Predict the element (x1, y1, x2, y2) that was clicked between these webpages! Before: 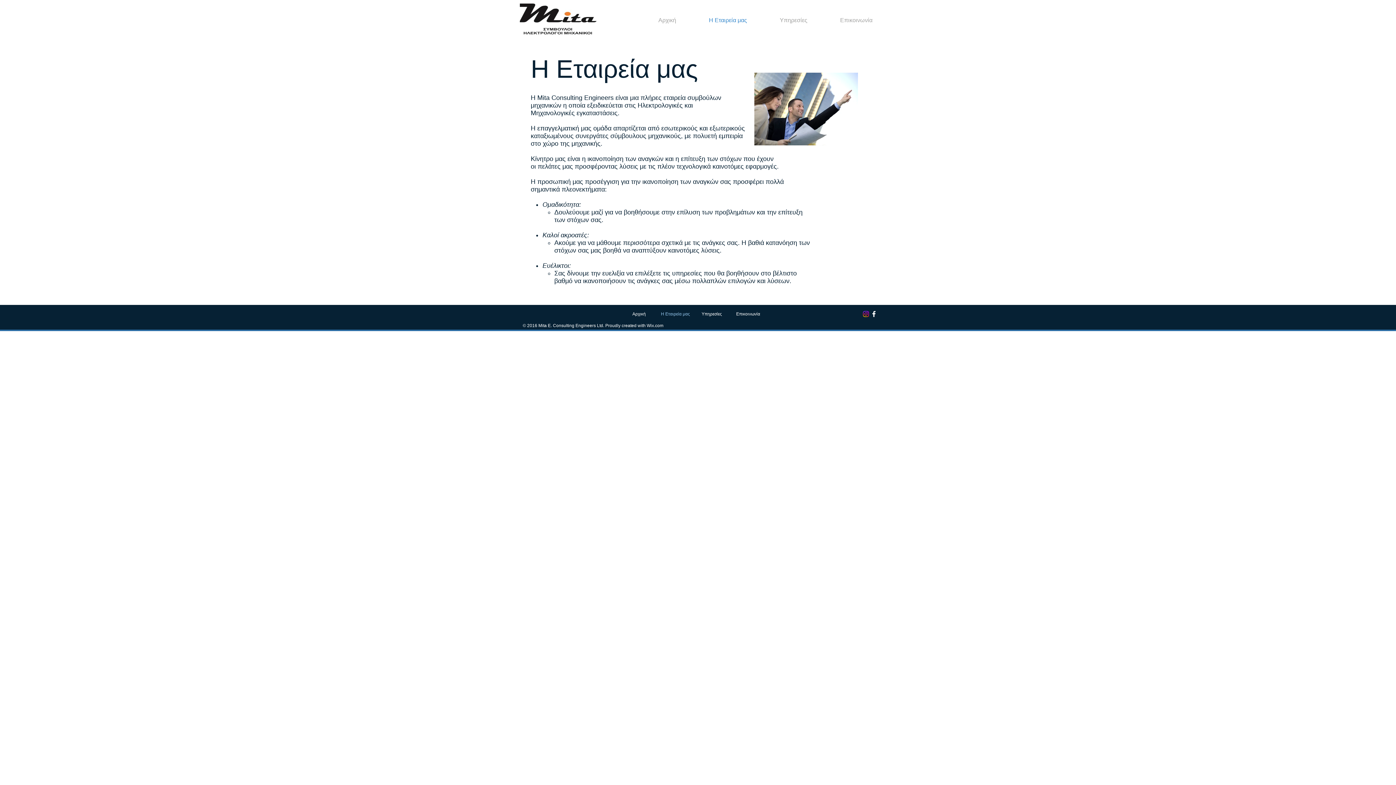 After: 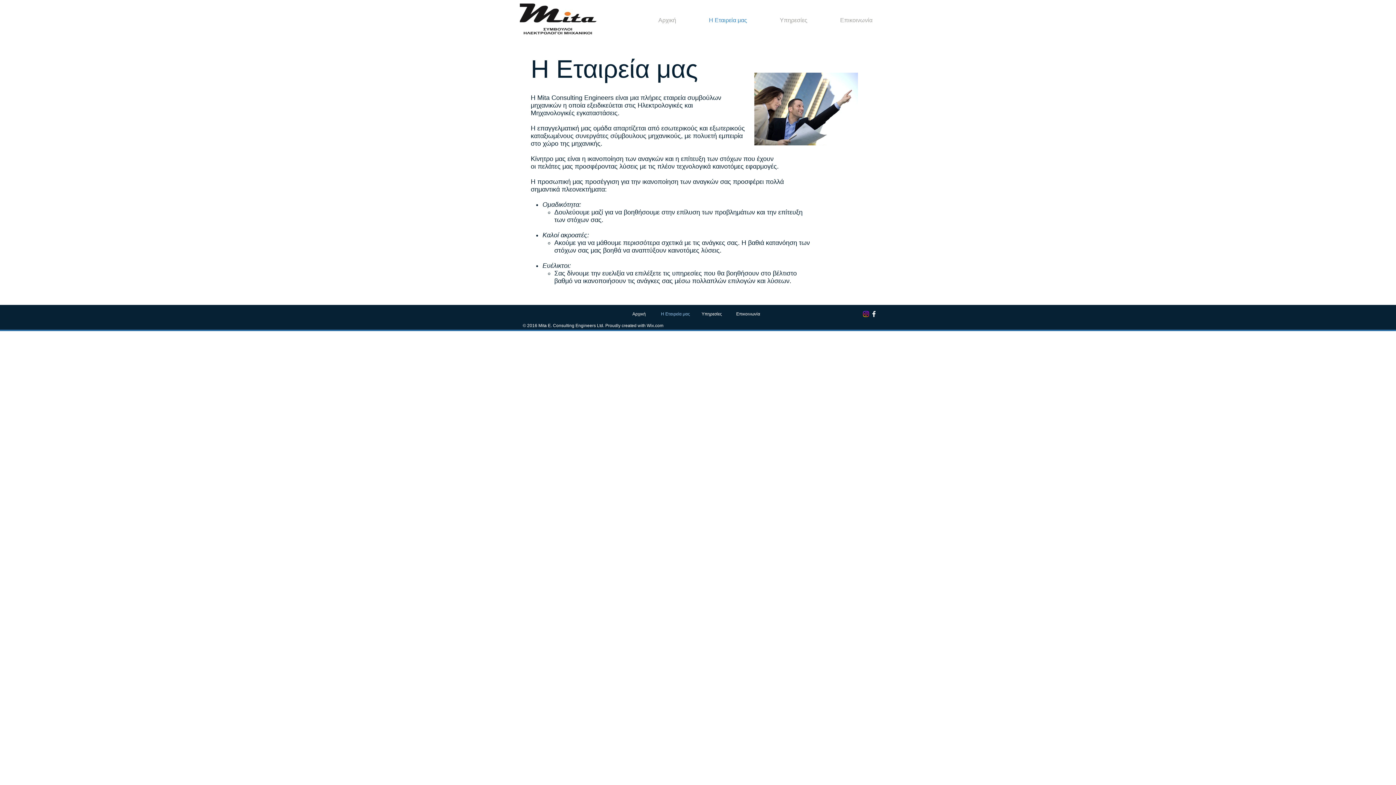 Action: bbox: (680, 15, 750, 25) label: Η Εταιρεία μας